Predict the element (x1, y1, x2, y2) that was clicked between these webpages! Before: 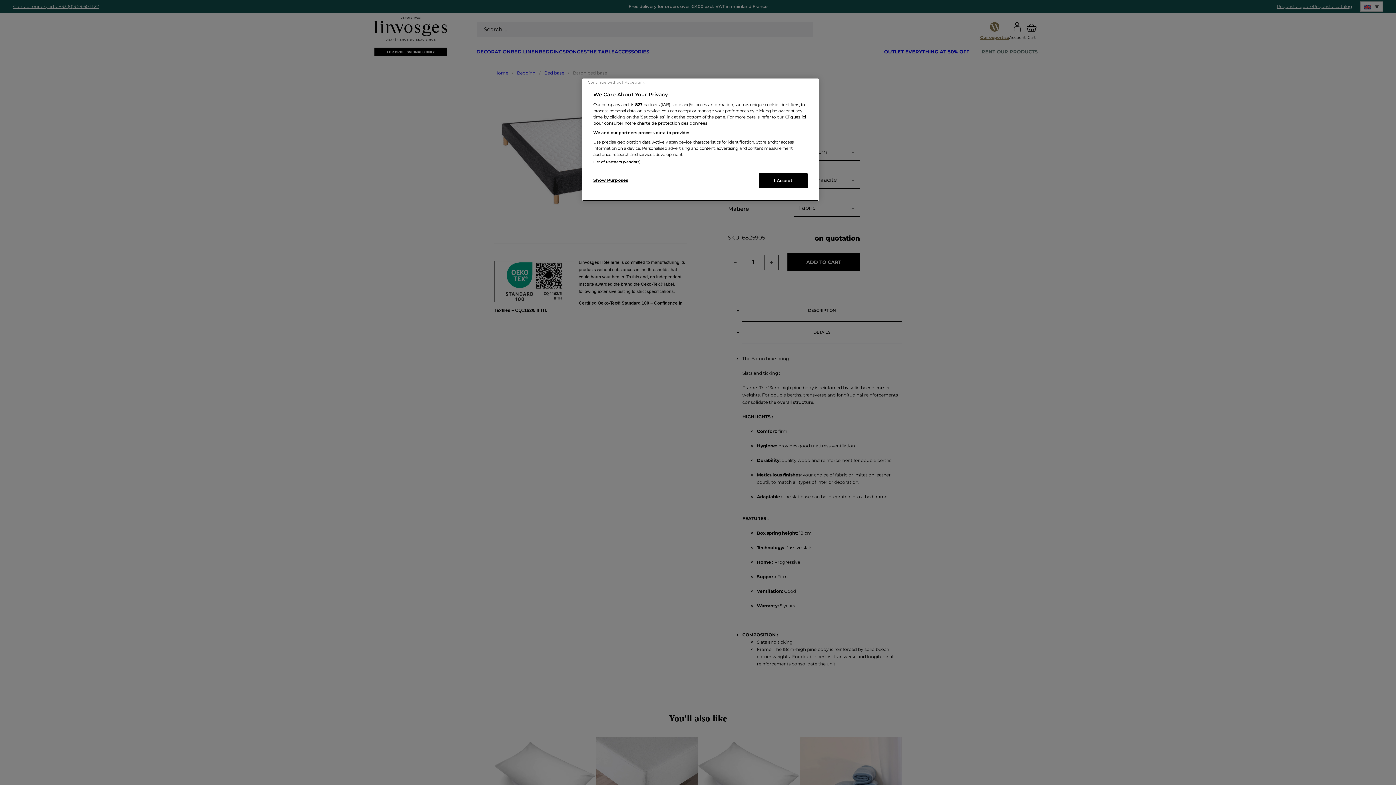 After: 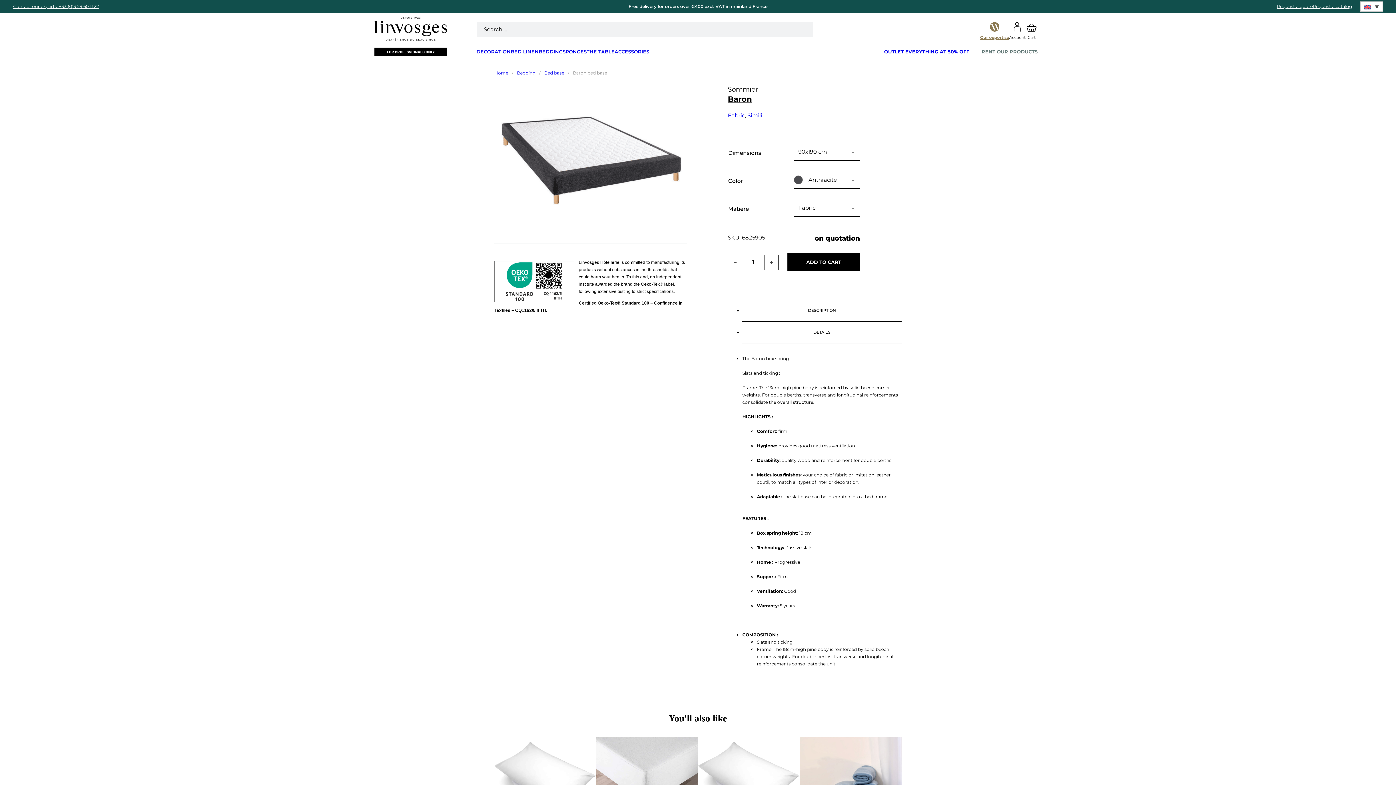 Action: bbox: (582, 78, 651, 86) label: Continue without Accepting